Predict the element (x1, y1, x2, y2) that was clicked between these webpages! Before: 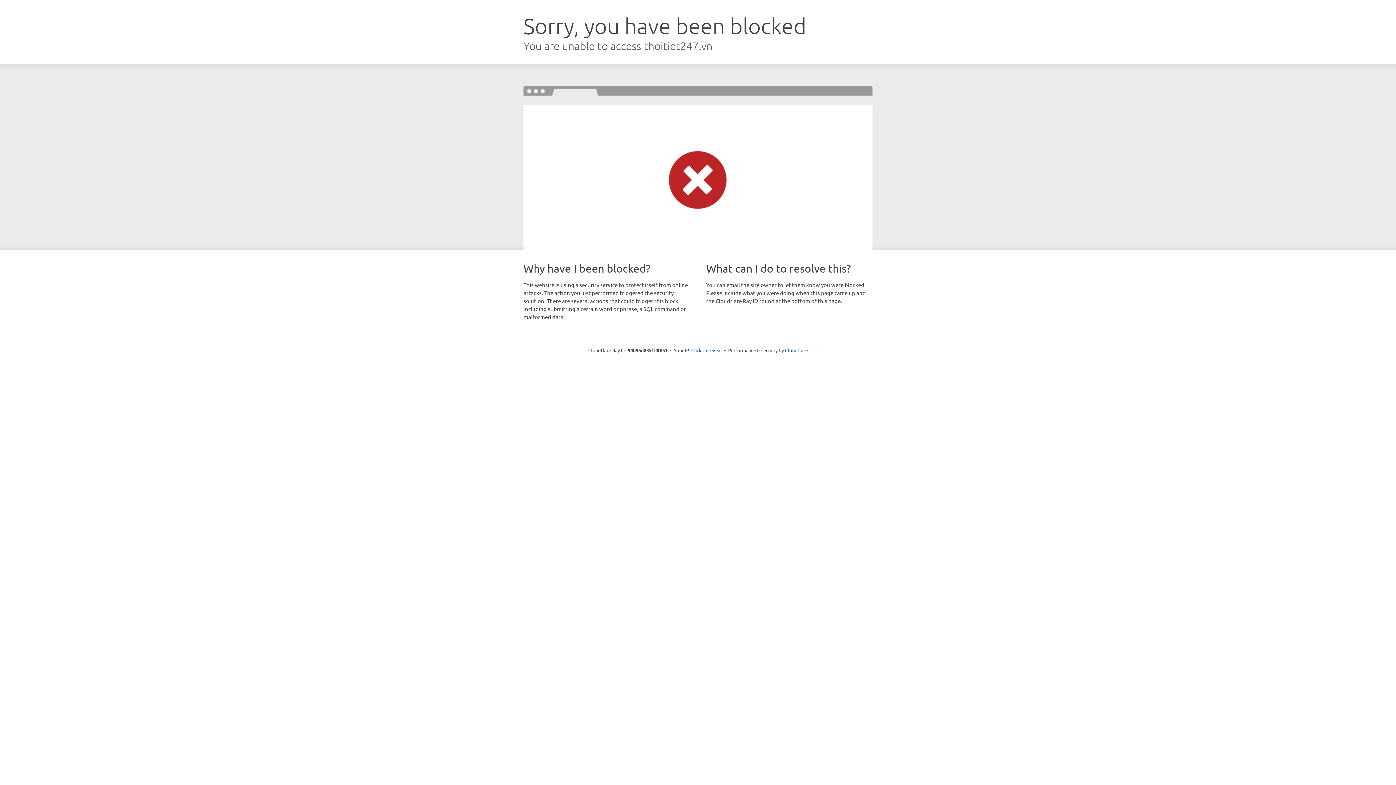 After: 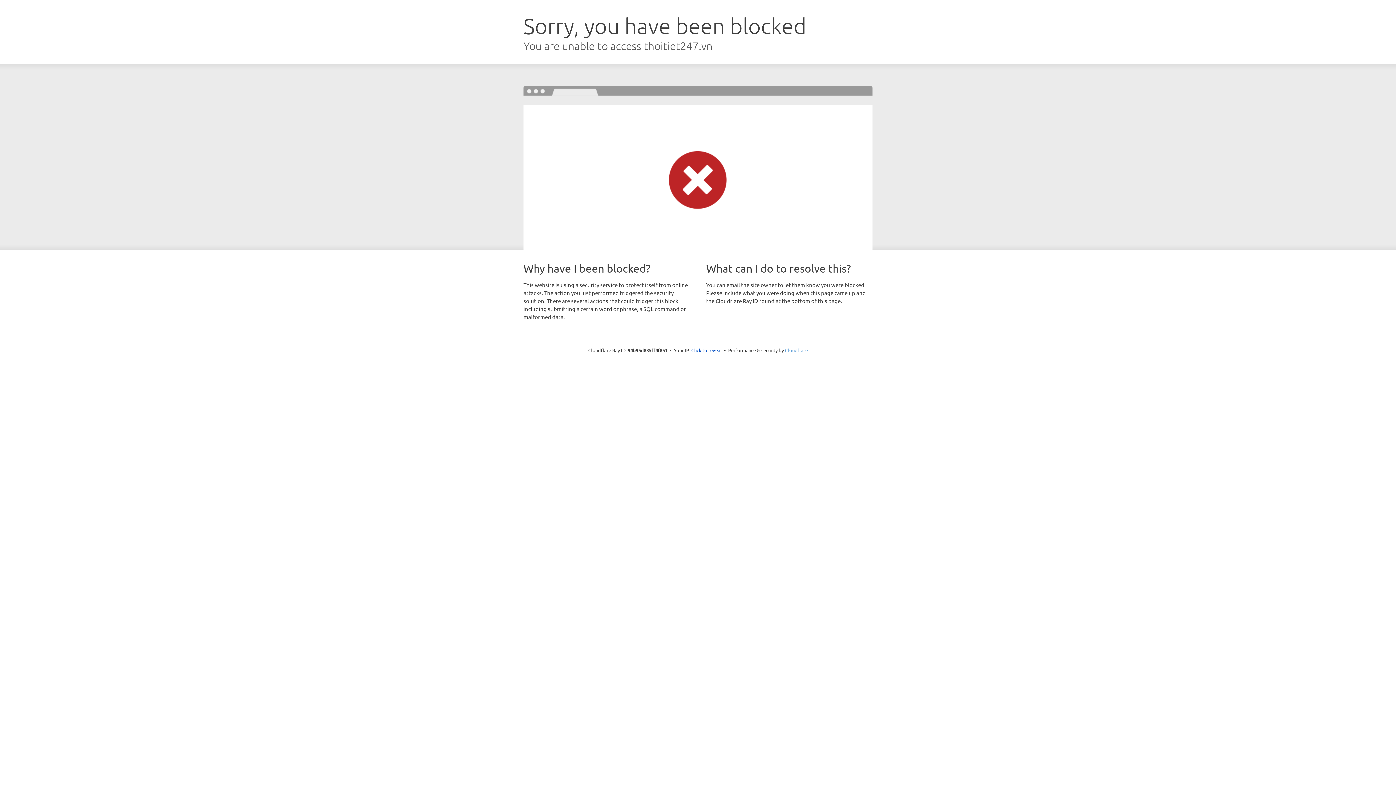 Action: label: Cloudflare bbox: (785, 347, 808, 353)